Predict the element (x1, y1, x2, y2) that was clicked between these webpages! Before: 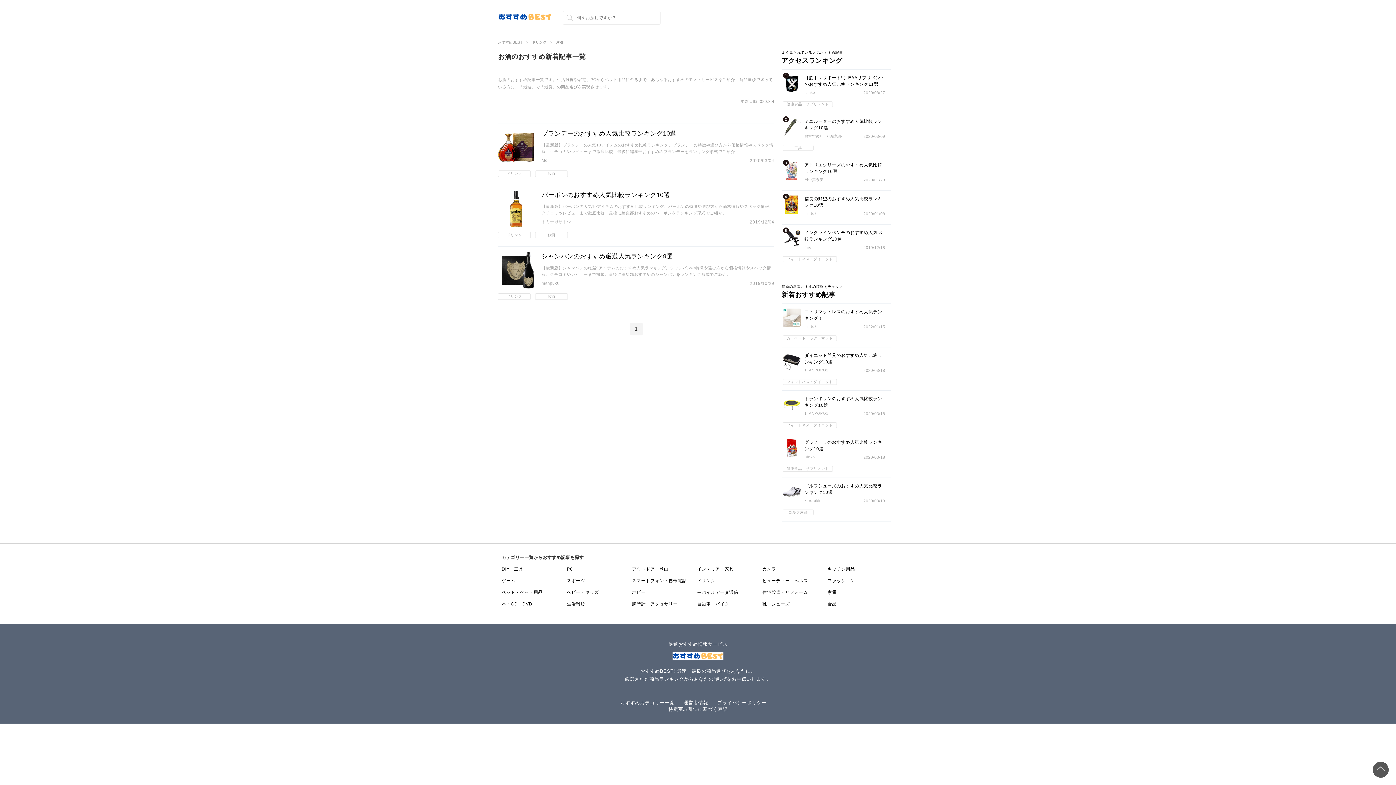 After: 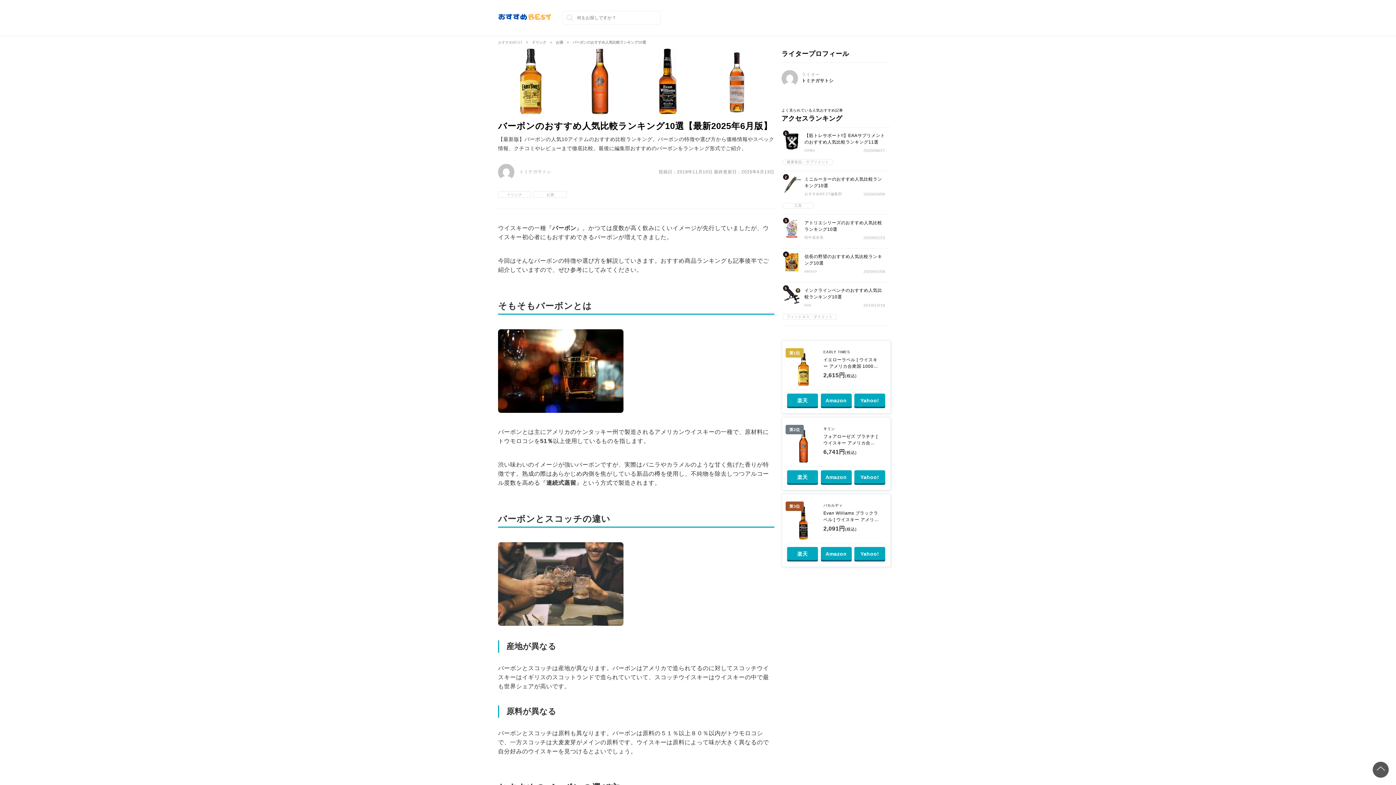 Action: bbox: (498, 190, 534, 227)